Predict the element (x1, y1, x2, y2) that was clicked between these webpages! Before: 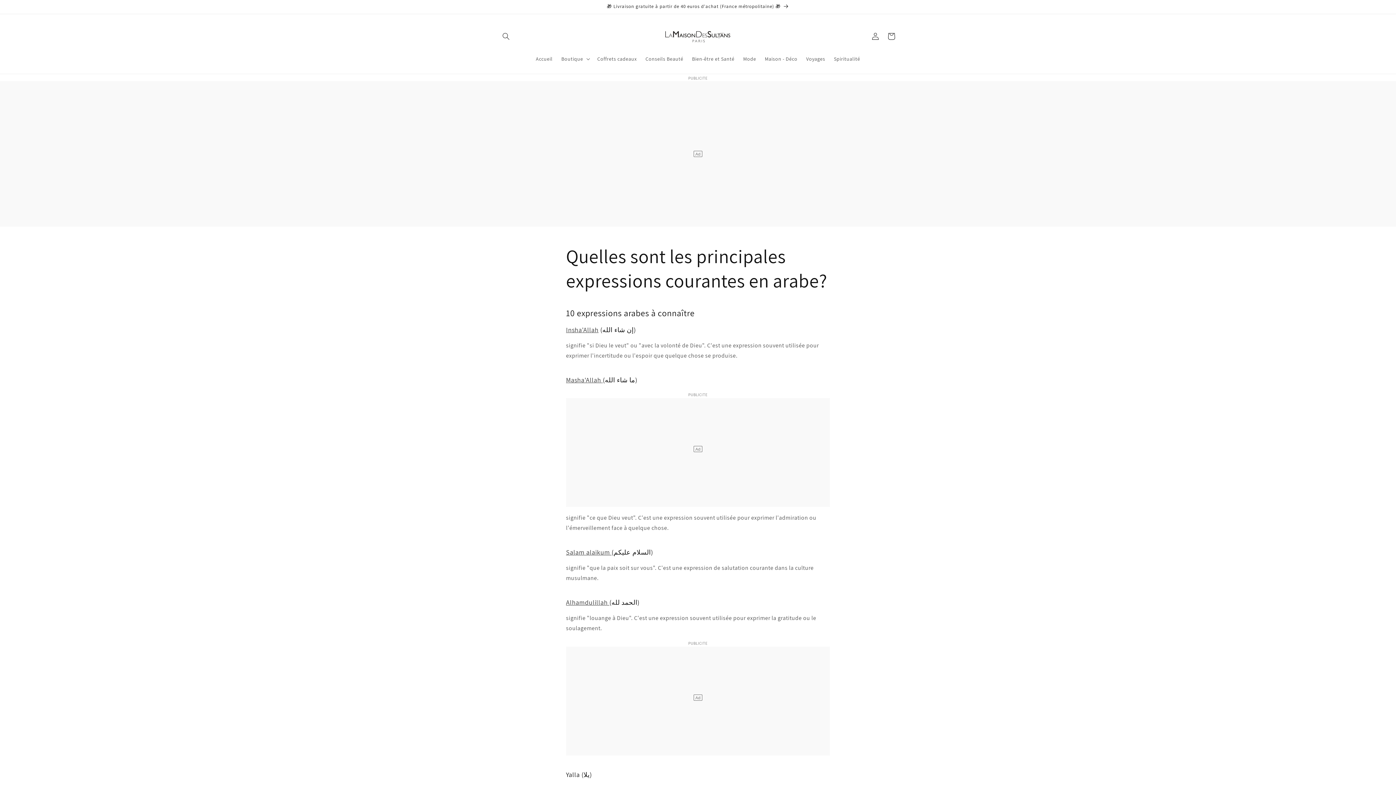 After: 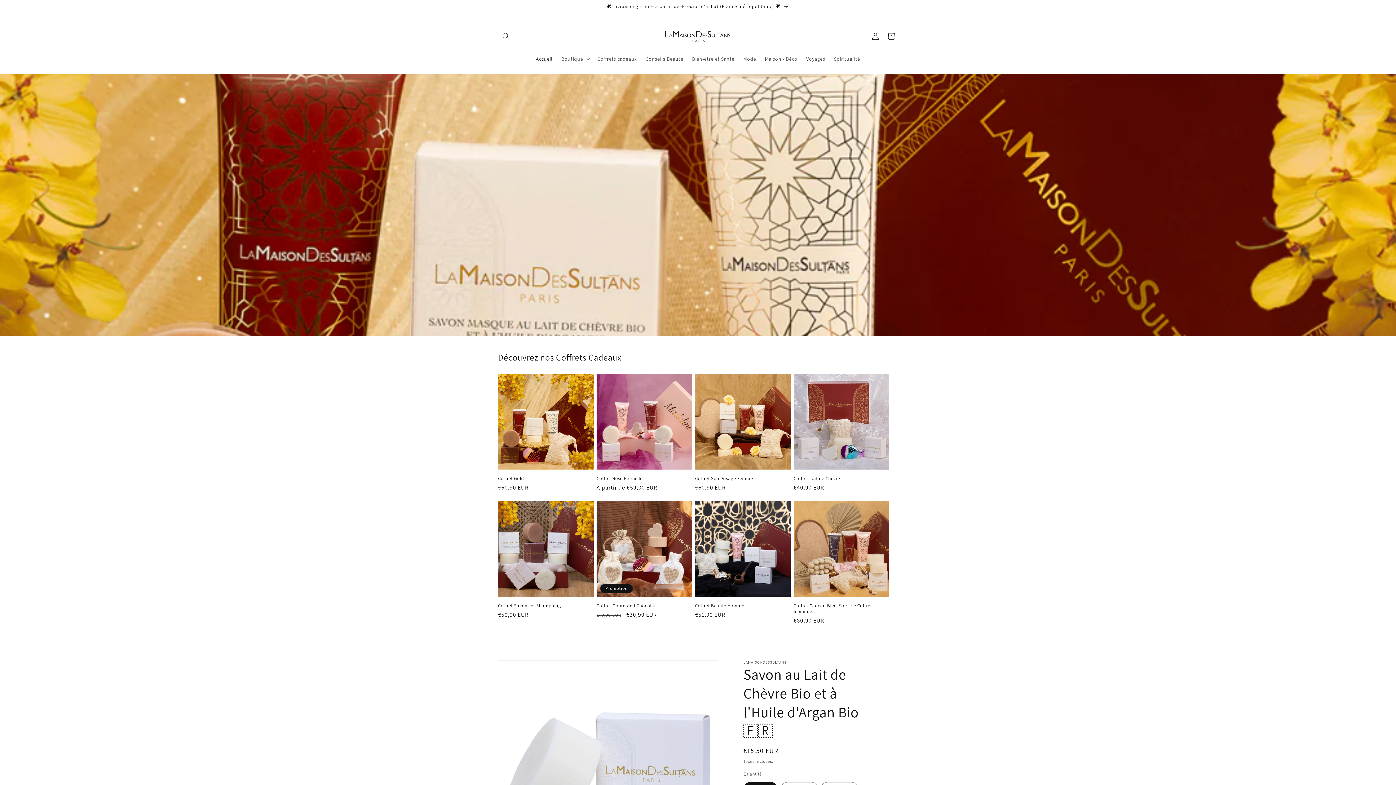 Action: label: Accueil bbox: (531, 51, 557, 66)